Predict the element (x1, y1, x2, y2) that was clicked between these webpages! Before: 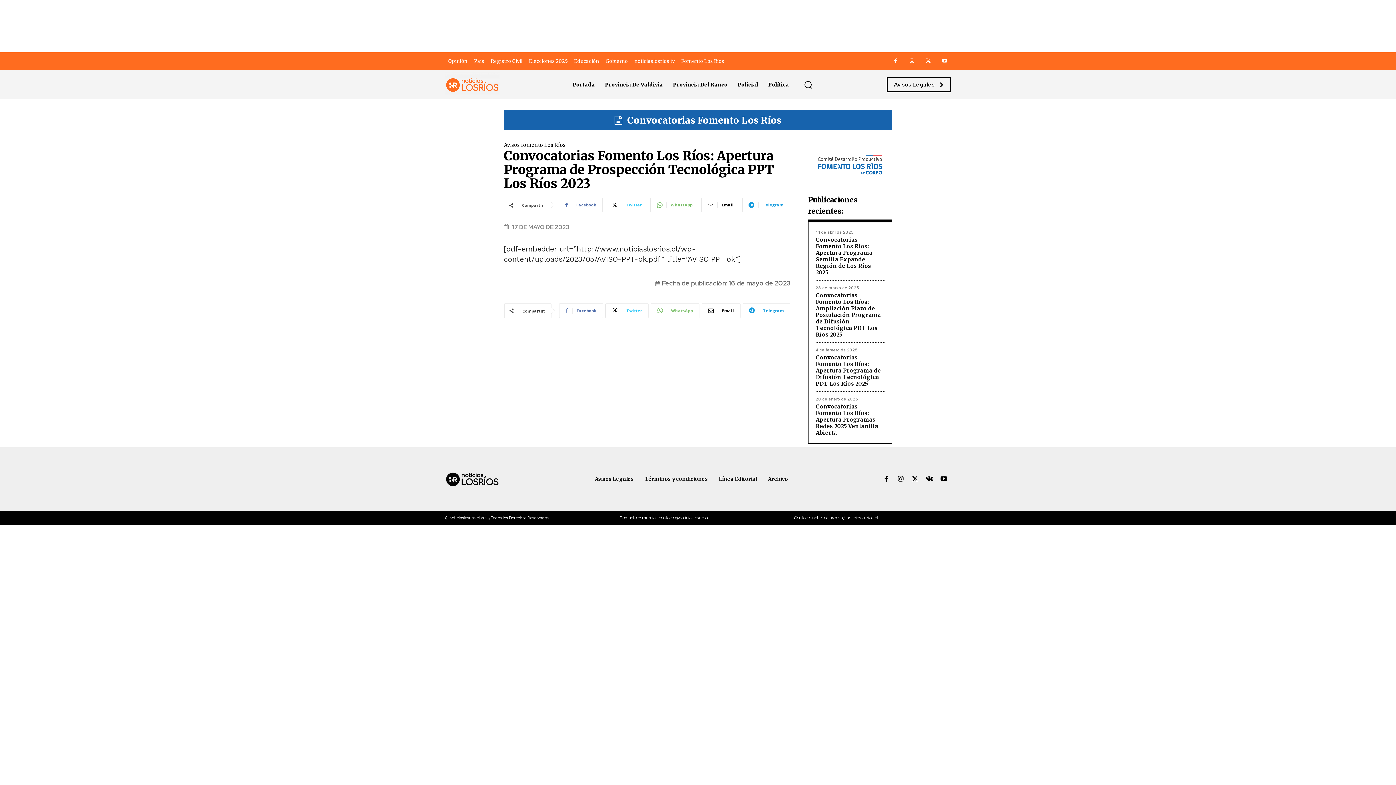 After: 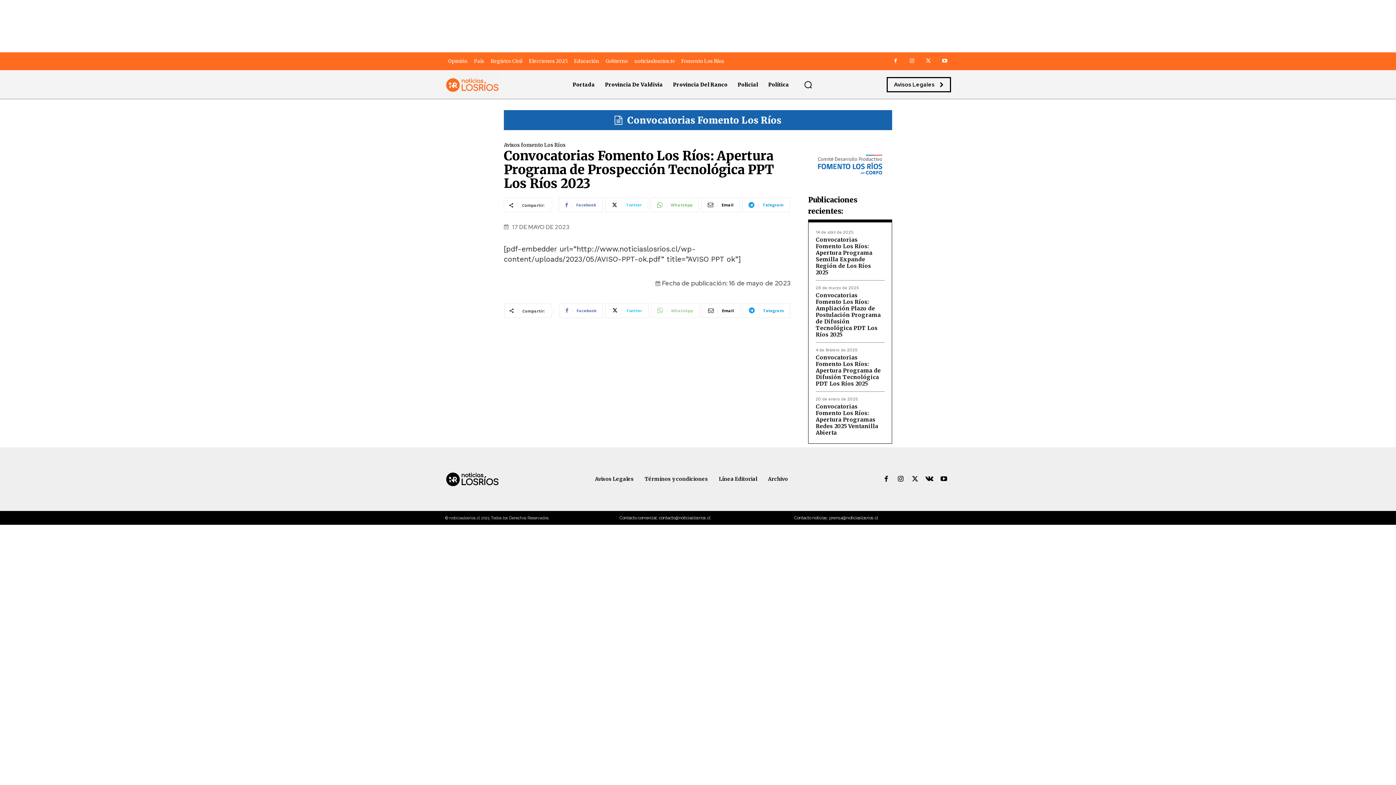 Action: bbox: (650, 303, 699, 318) label: WhatsApp